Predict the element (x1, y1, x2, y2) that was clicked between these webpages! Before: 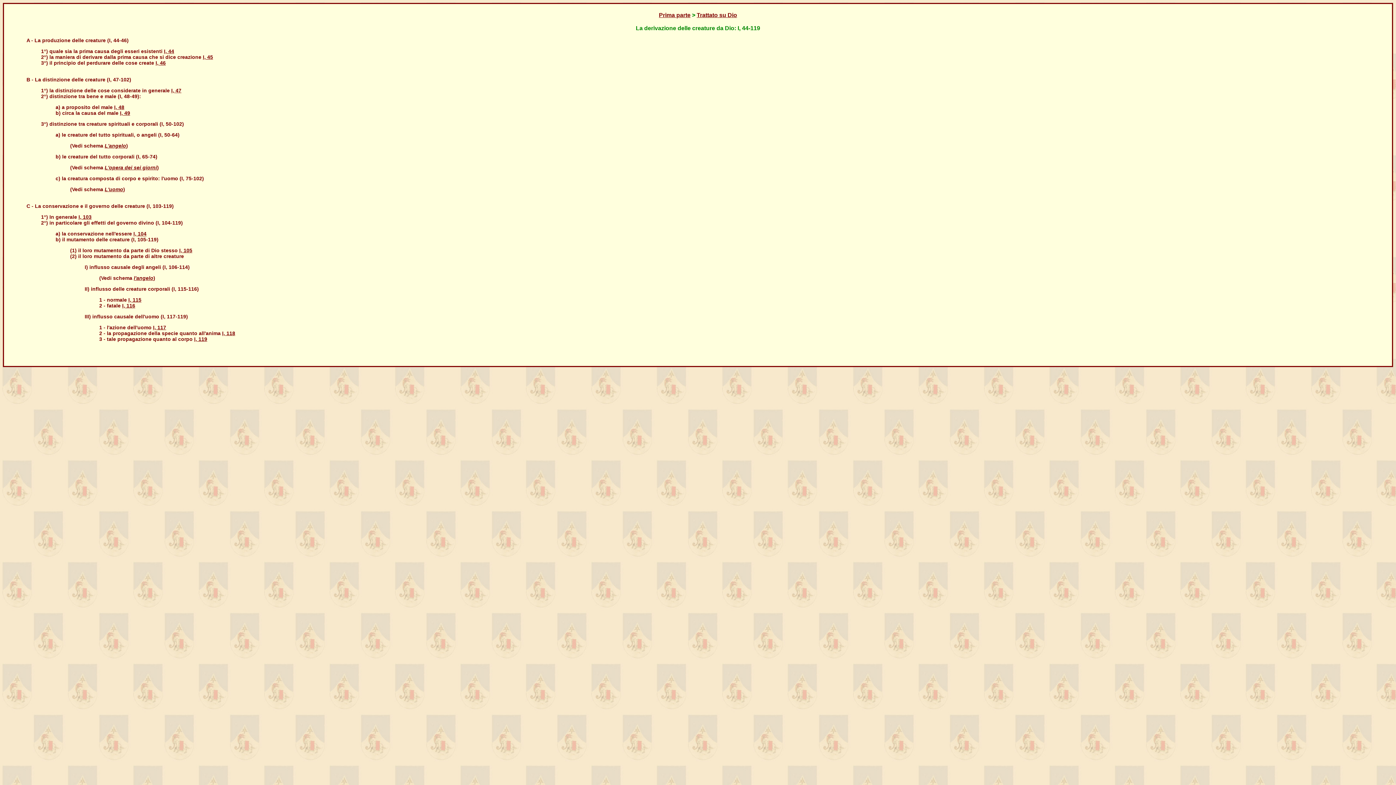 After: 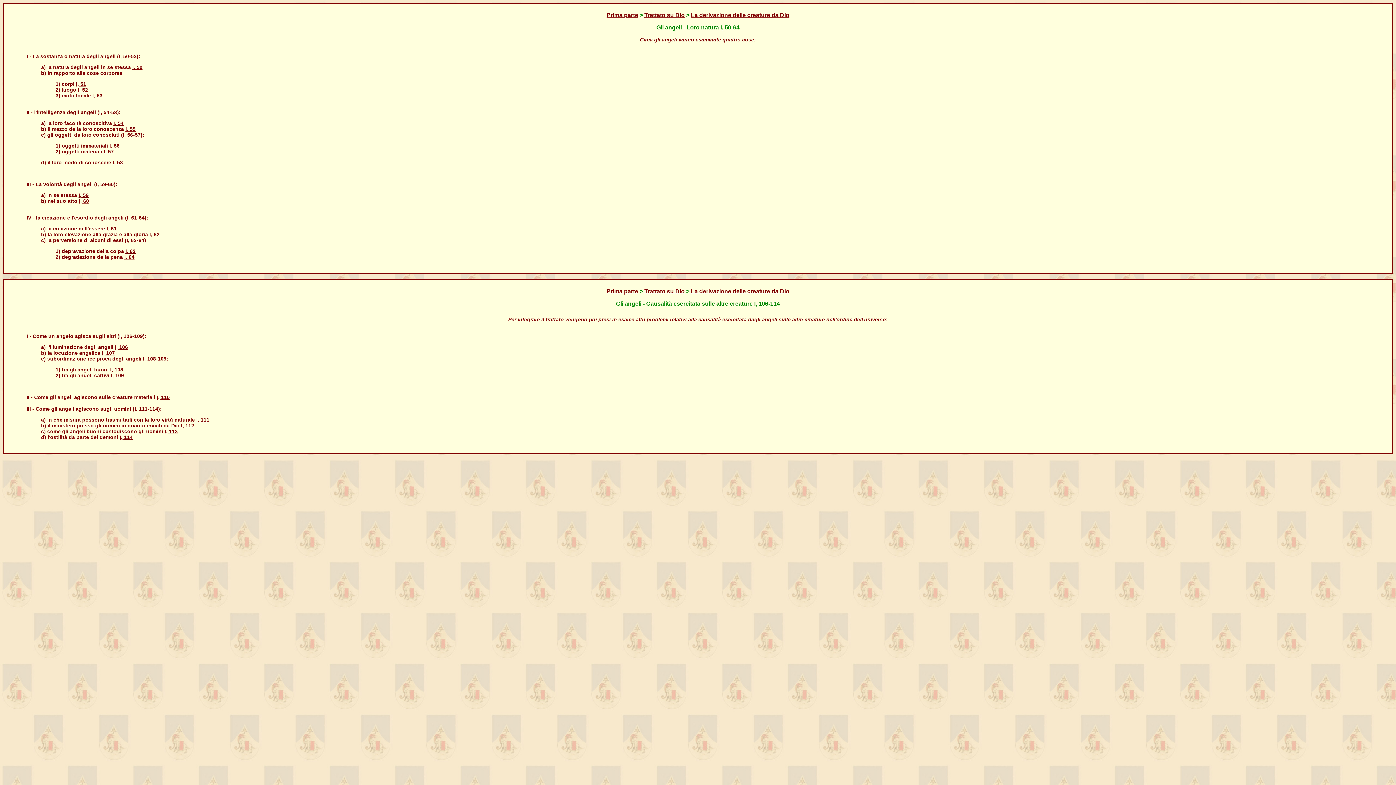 Action: label: L'angelo bbox: (104, 142, 126, 148)